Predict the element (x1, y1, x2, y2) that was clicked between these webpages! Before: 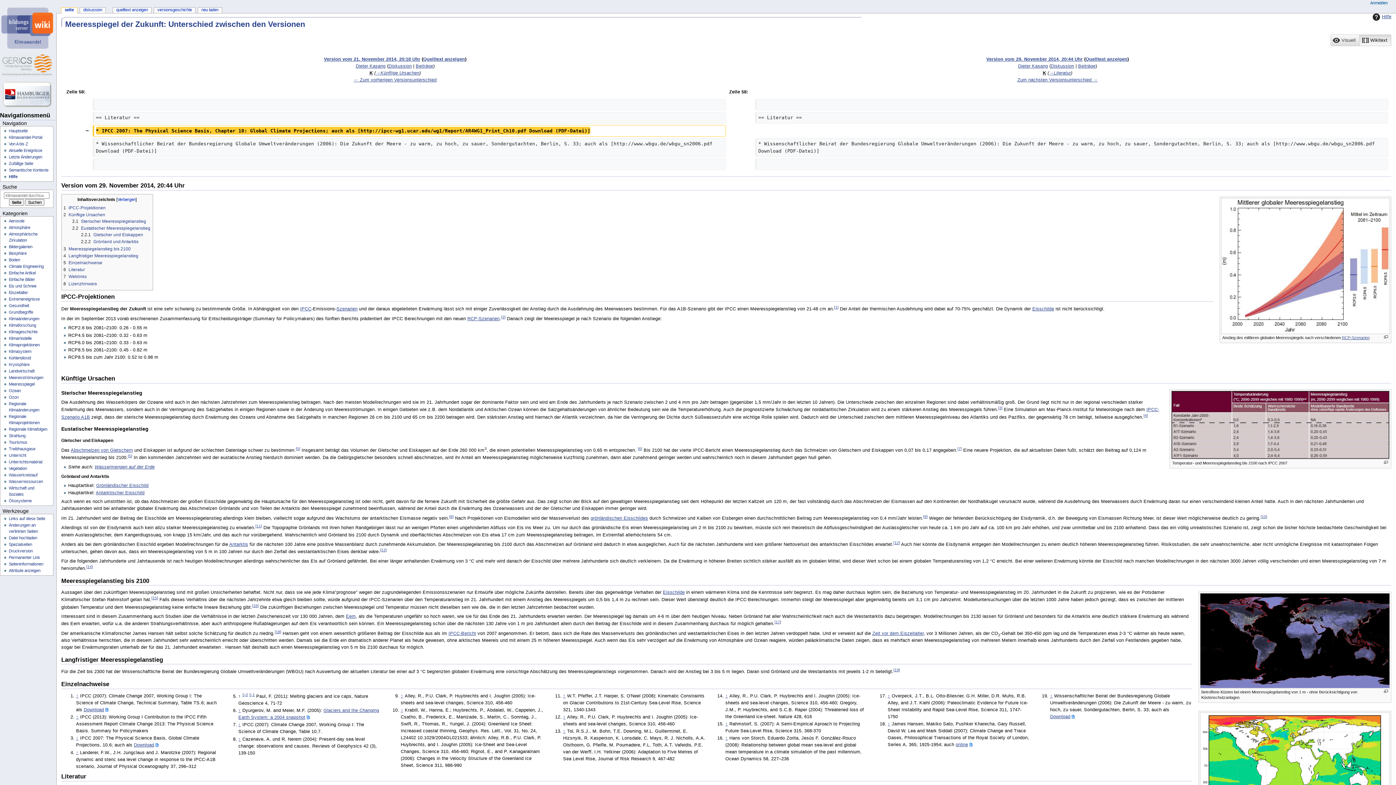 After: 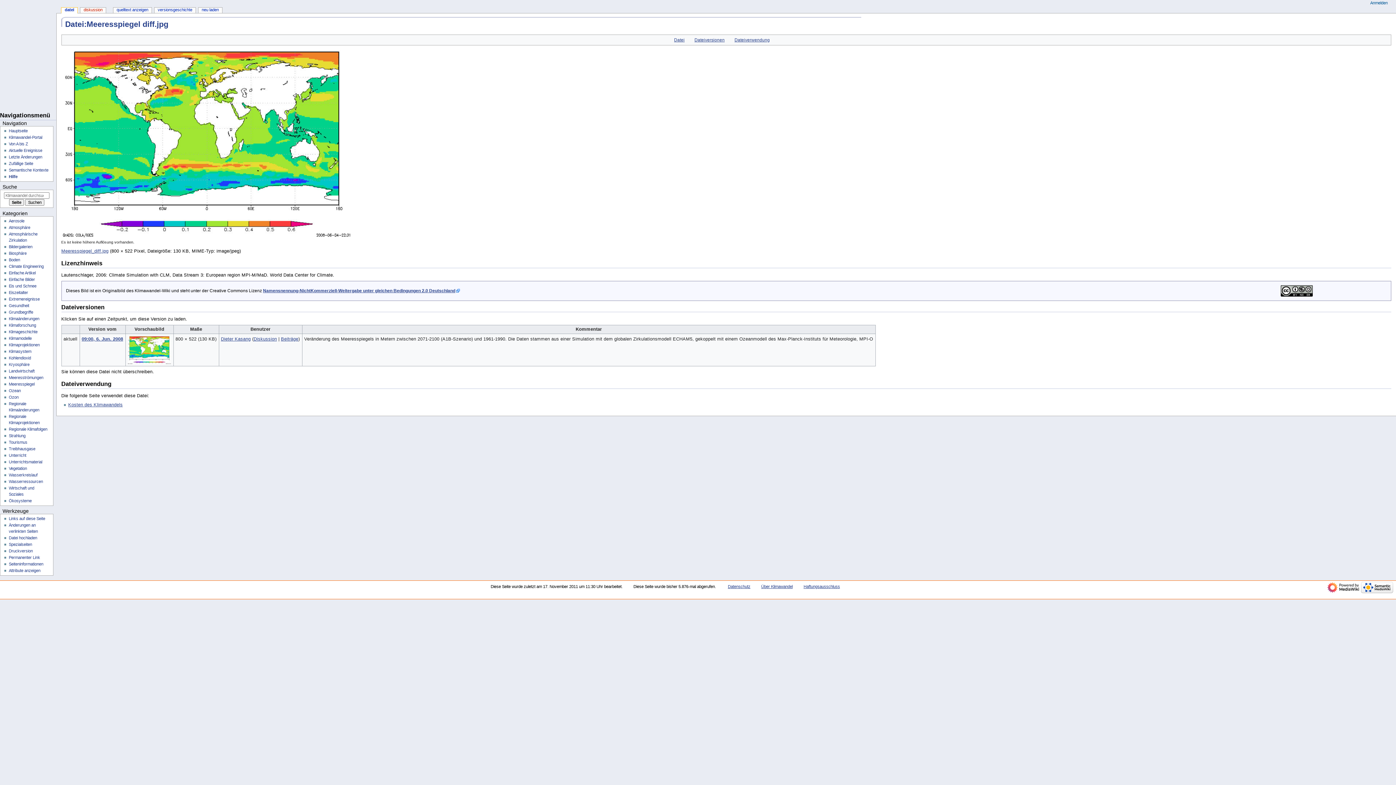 Action: bbox: (1199, 711, 1391, 838)